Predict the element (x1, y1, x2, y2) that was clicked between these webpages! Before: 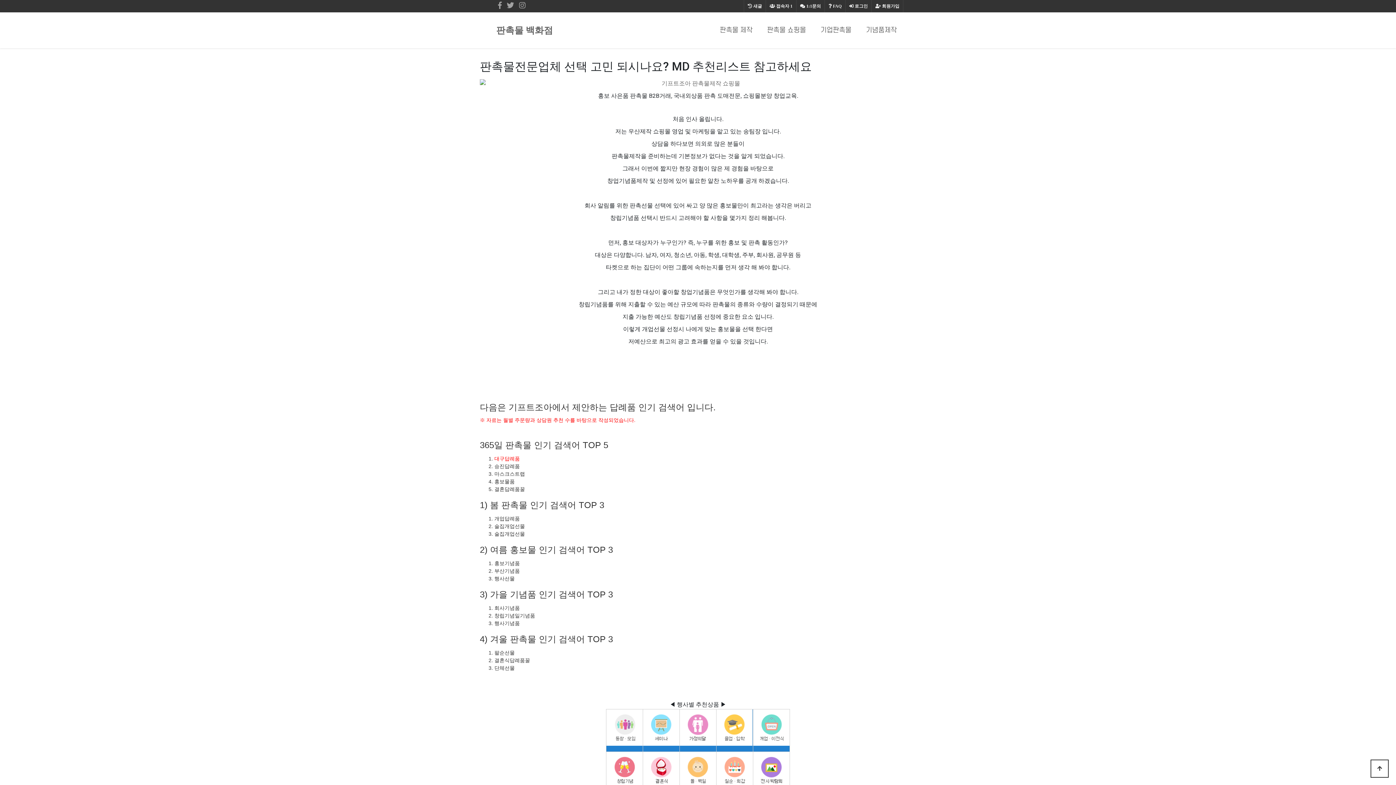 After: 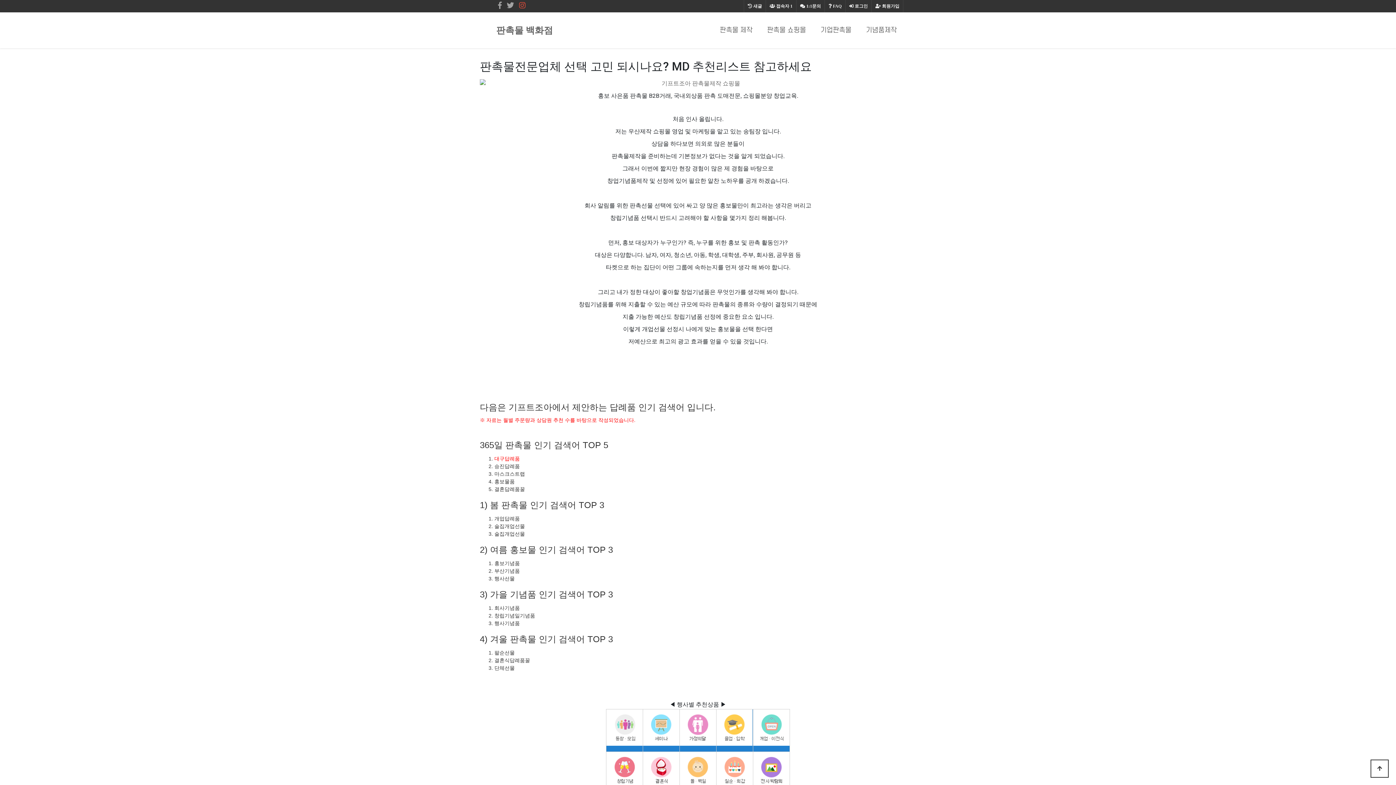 Action: bbox: (519, 2, 525, 9)